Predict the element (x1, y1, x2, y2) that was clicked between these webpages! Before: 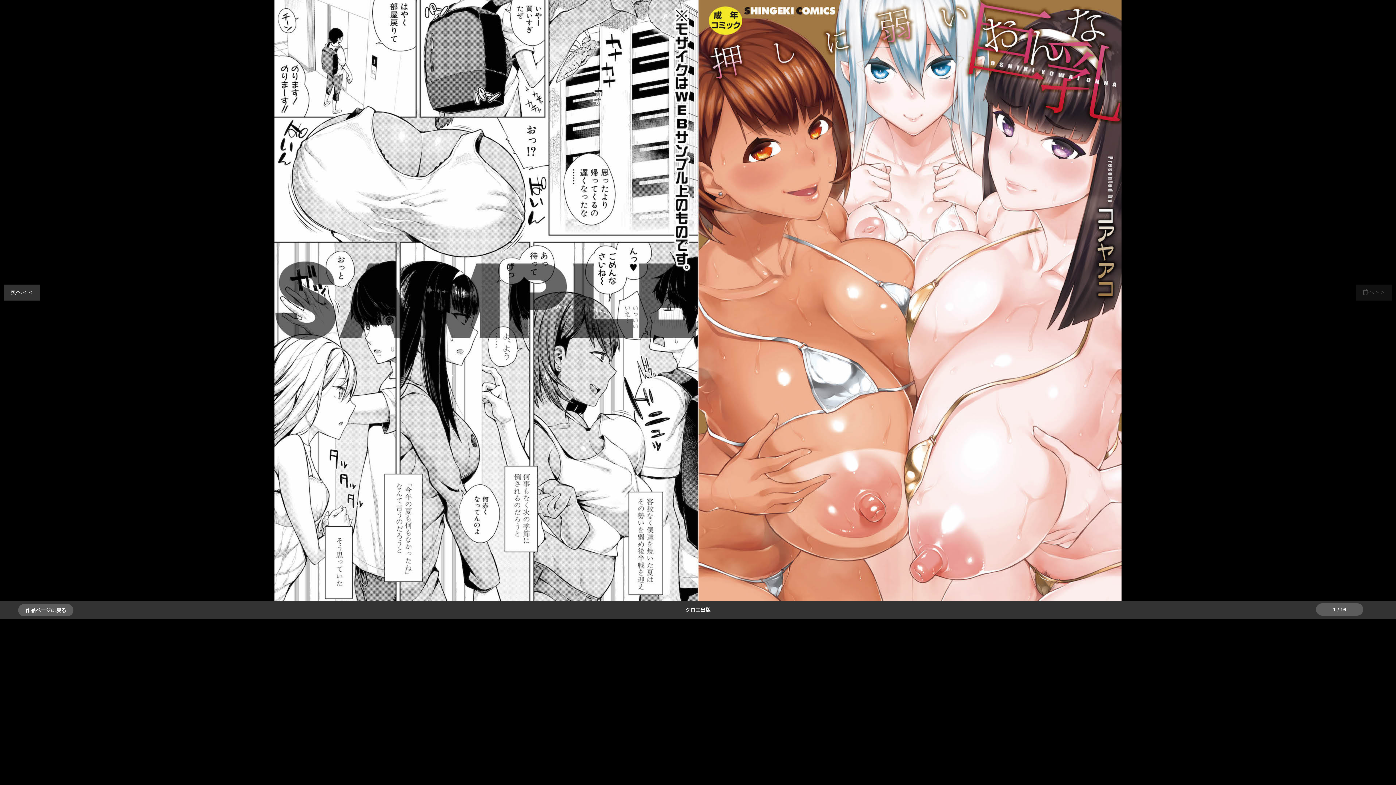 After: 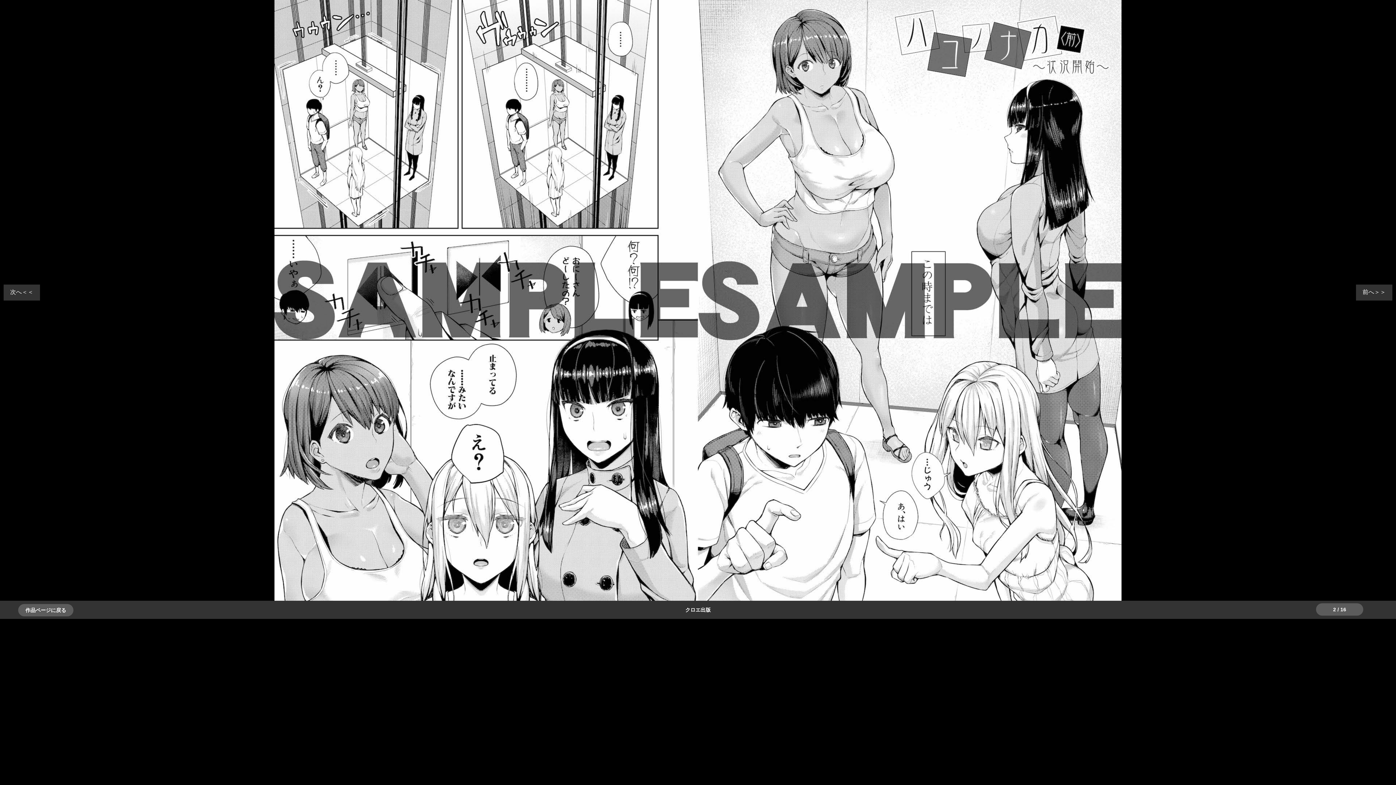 Action: bbox: (3, 284, 40, 300) label: Next slide